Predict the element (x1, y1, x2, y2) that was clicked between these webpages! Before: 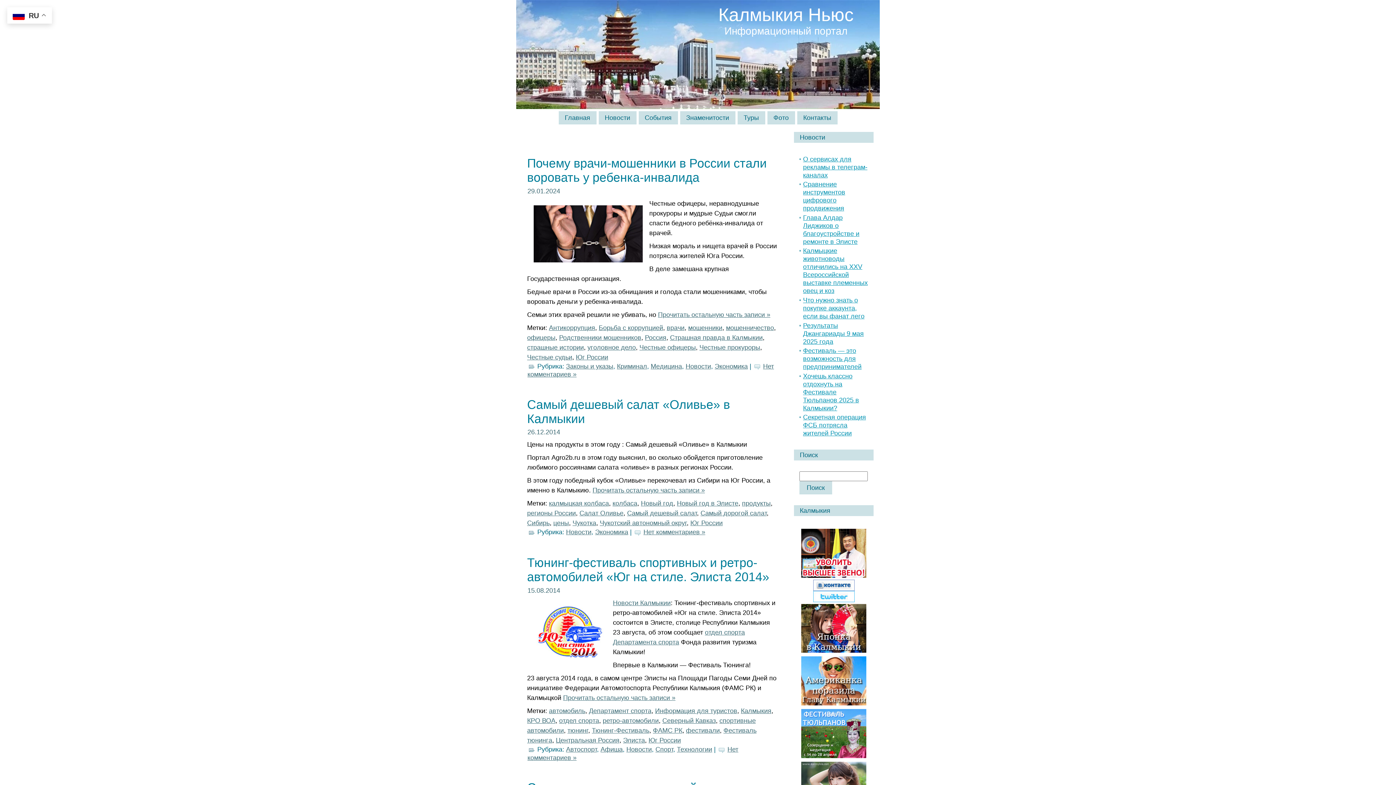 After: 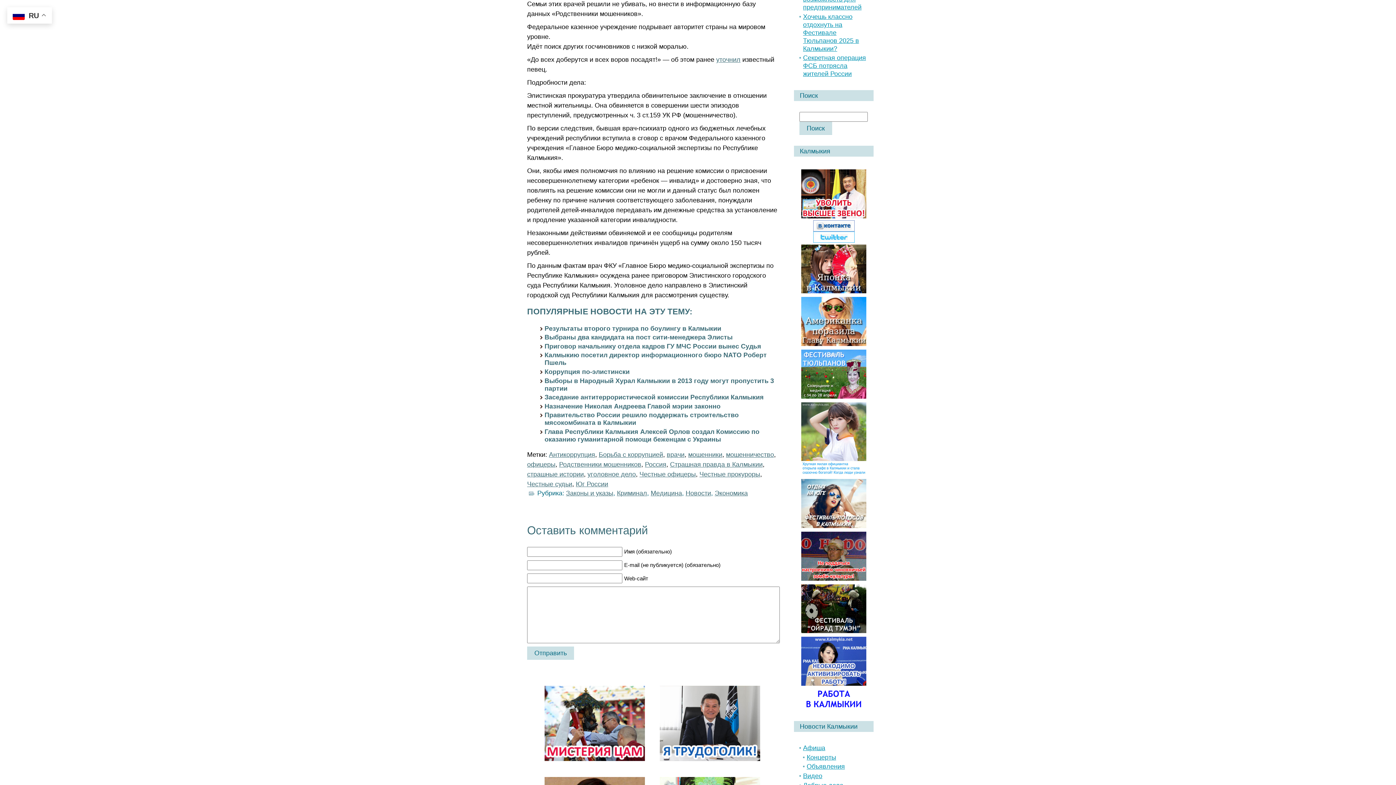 Action: bbox: (658, 311, 770, 318) label: Прочитать остальную часть записи »